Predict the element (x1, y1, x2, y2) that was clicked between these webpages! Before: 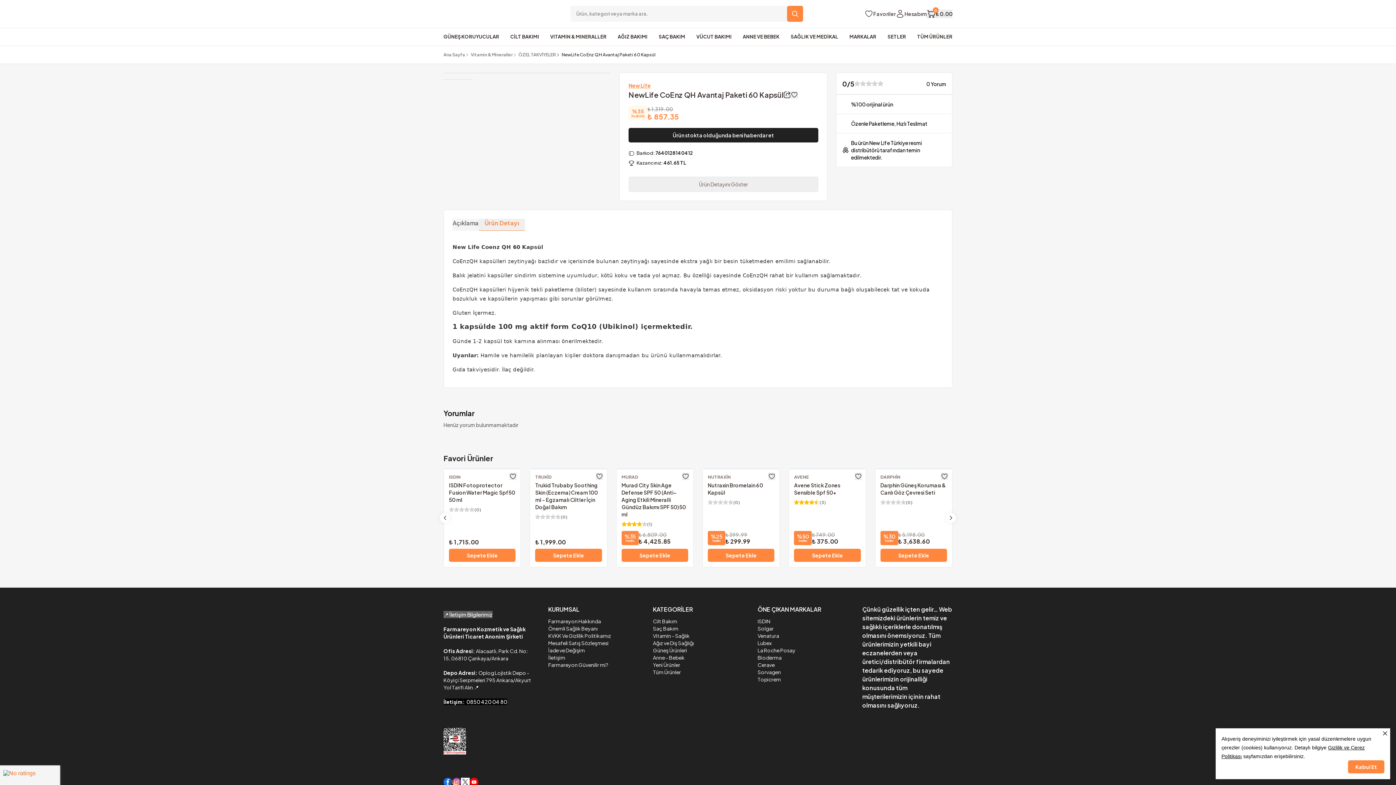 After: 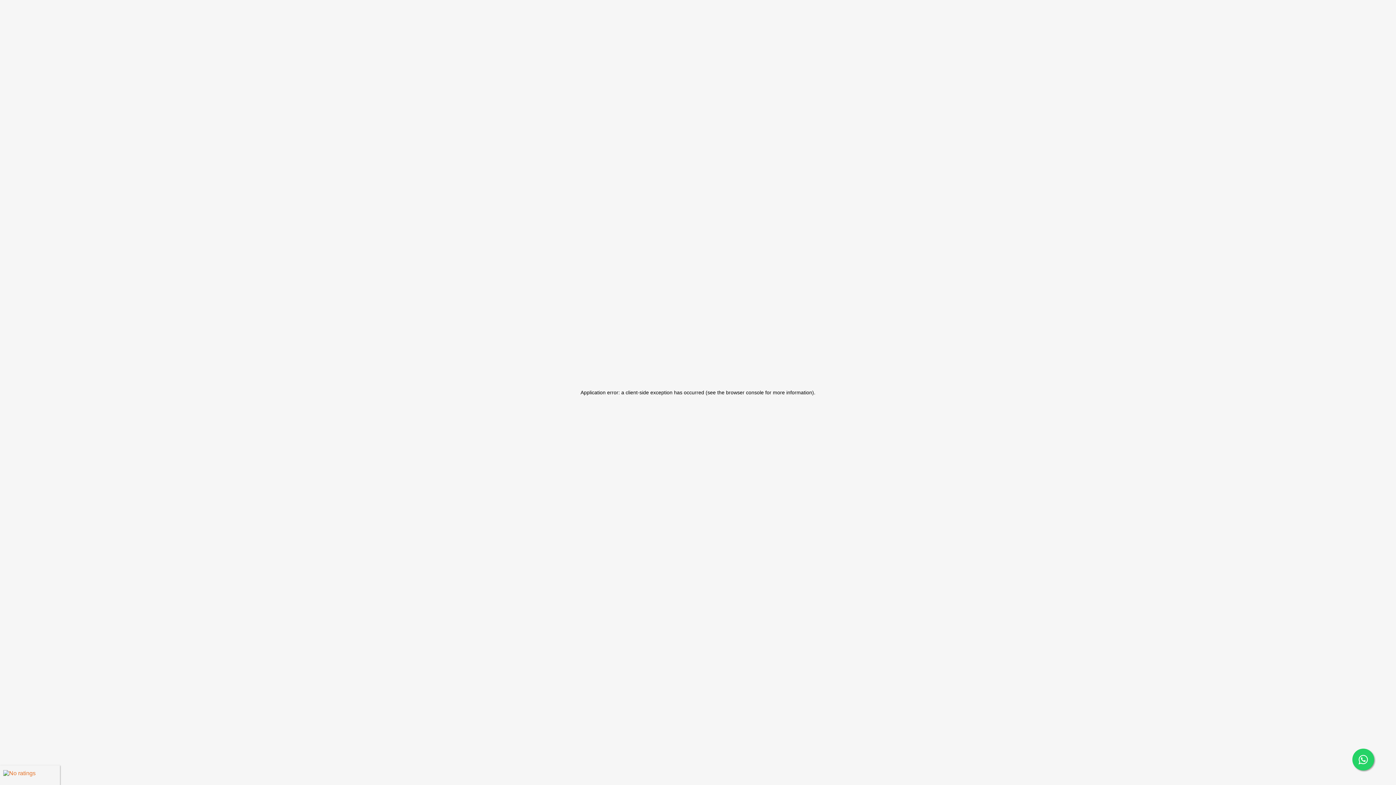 Action: label: Cilt Bakım bbox: (653, 617, 743, 625)